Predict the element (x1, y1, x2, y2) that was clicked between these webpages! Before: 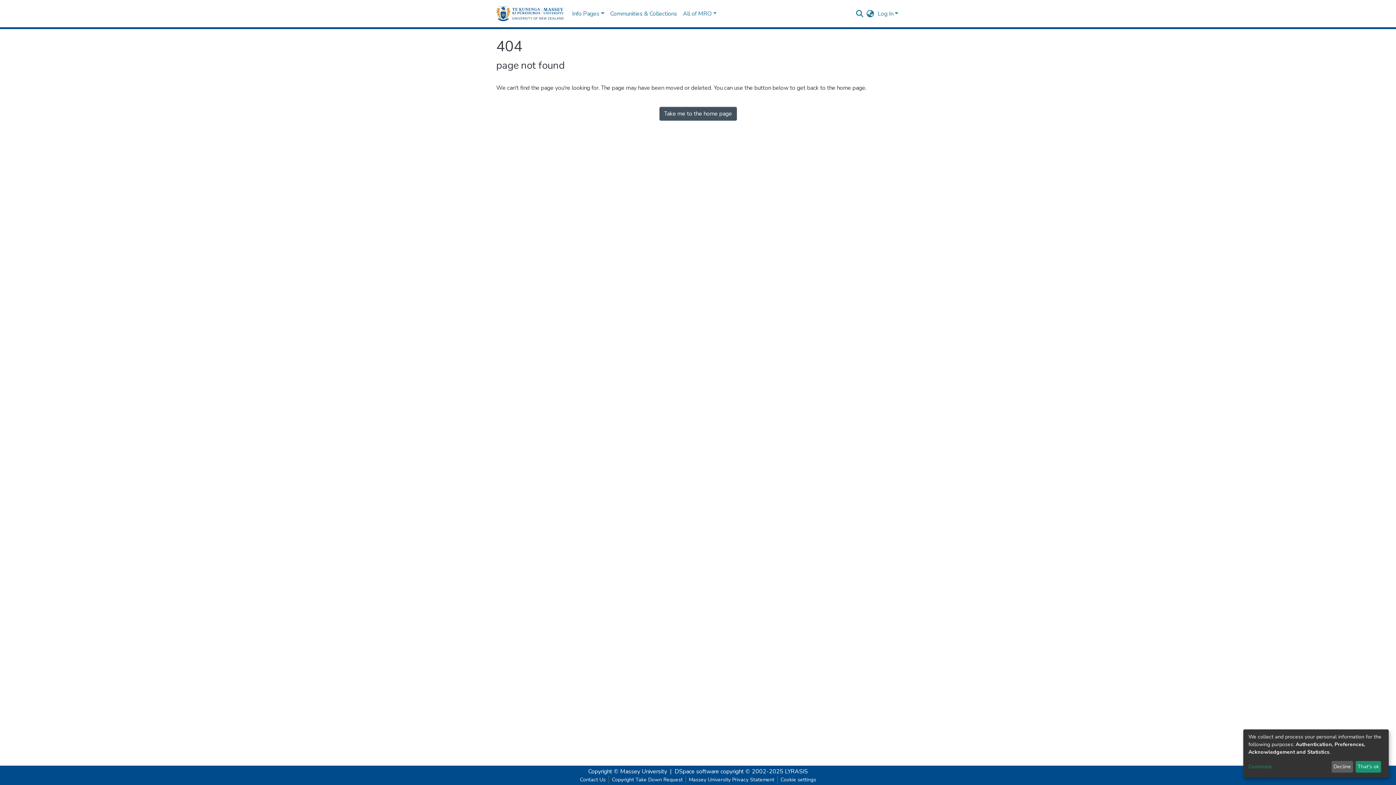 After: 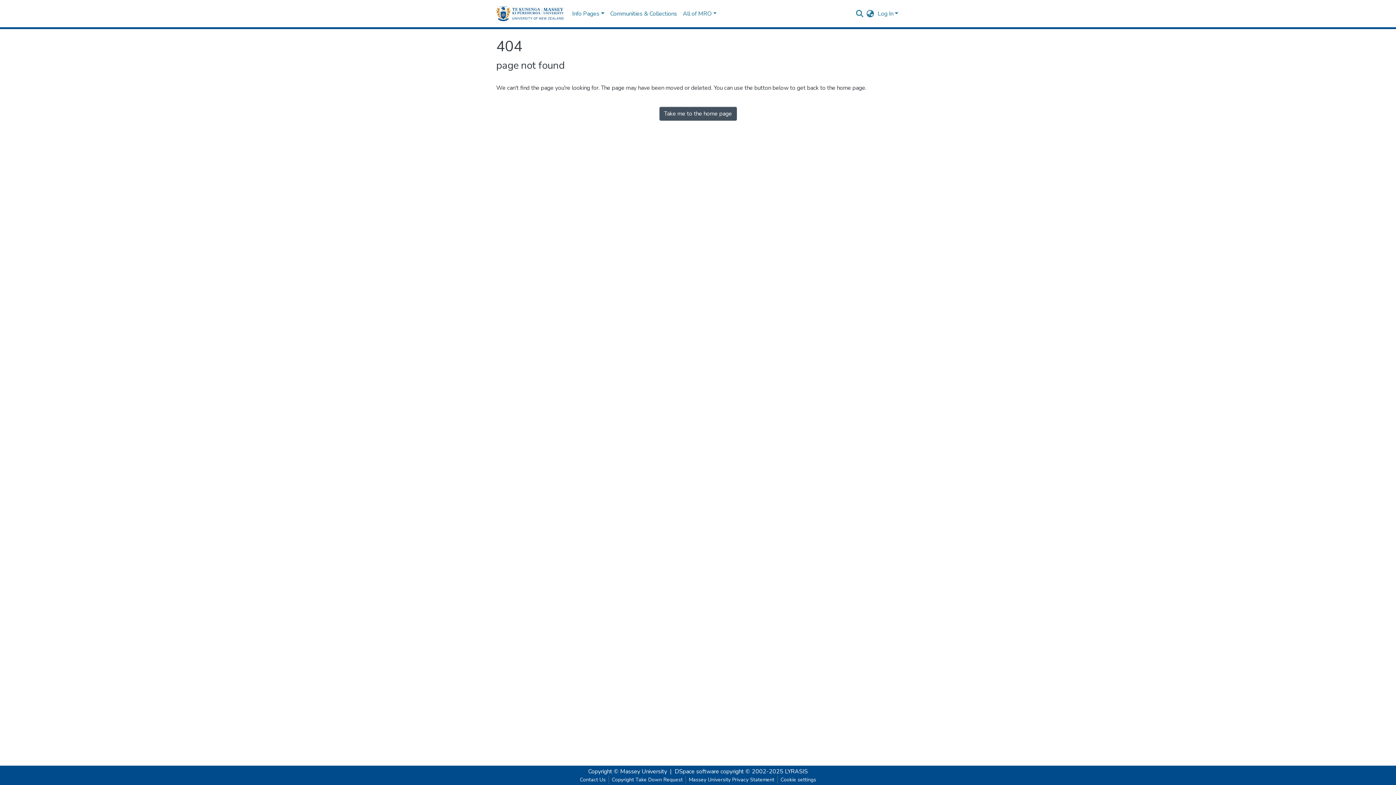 Action: label: Decline bbox: (1331, 761, 1353, 773)